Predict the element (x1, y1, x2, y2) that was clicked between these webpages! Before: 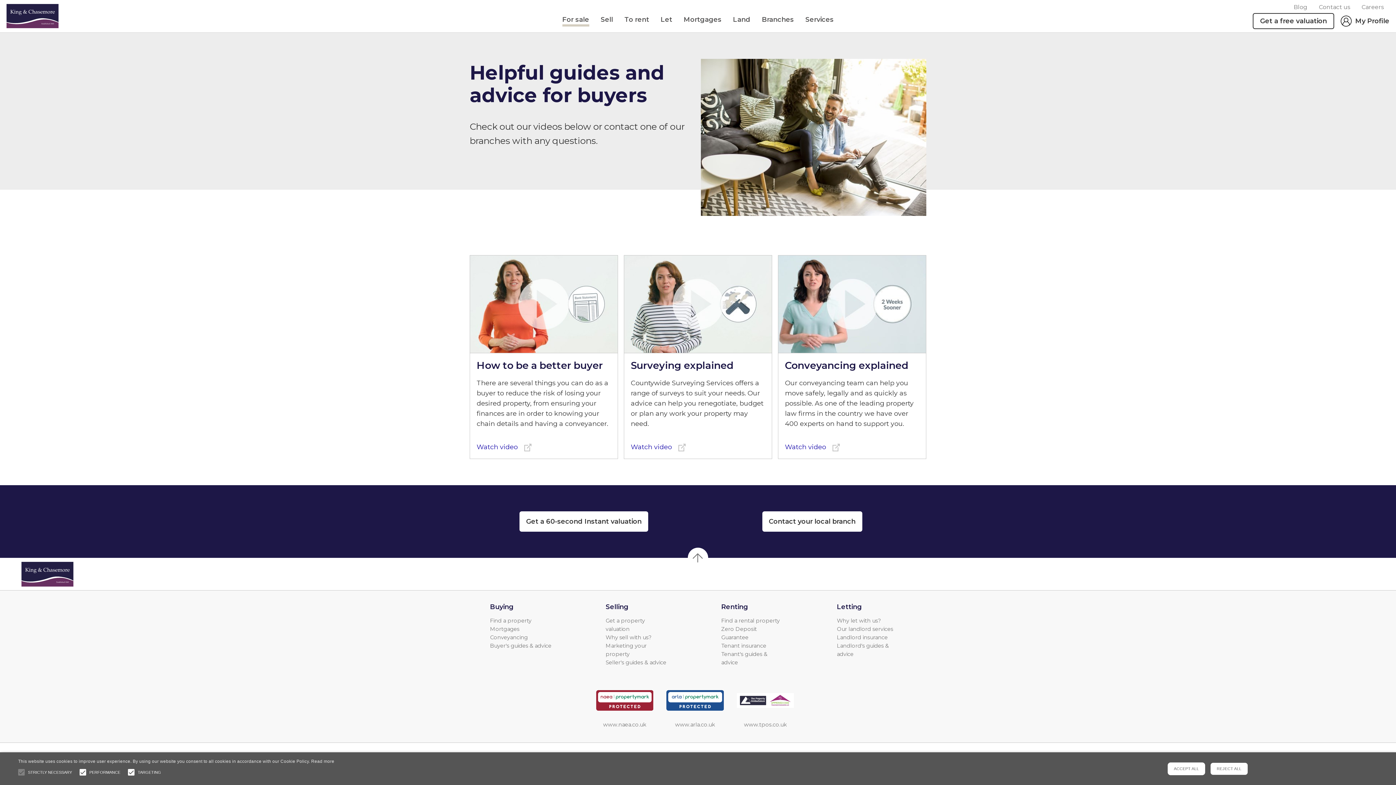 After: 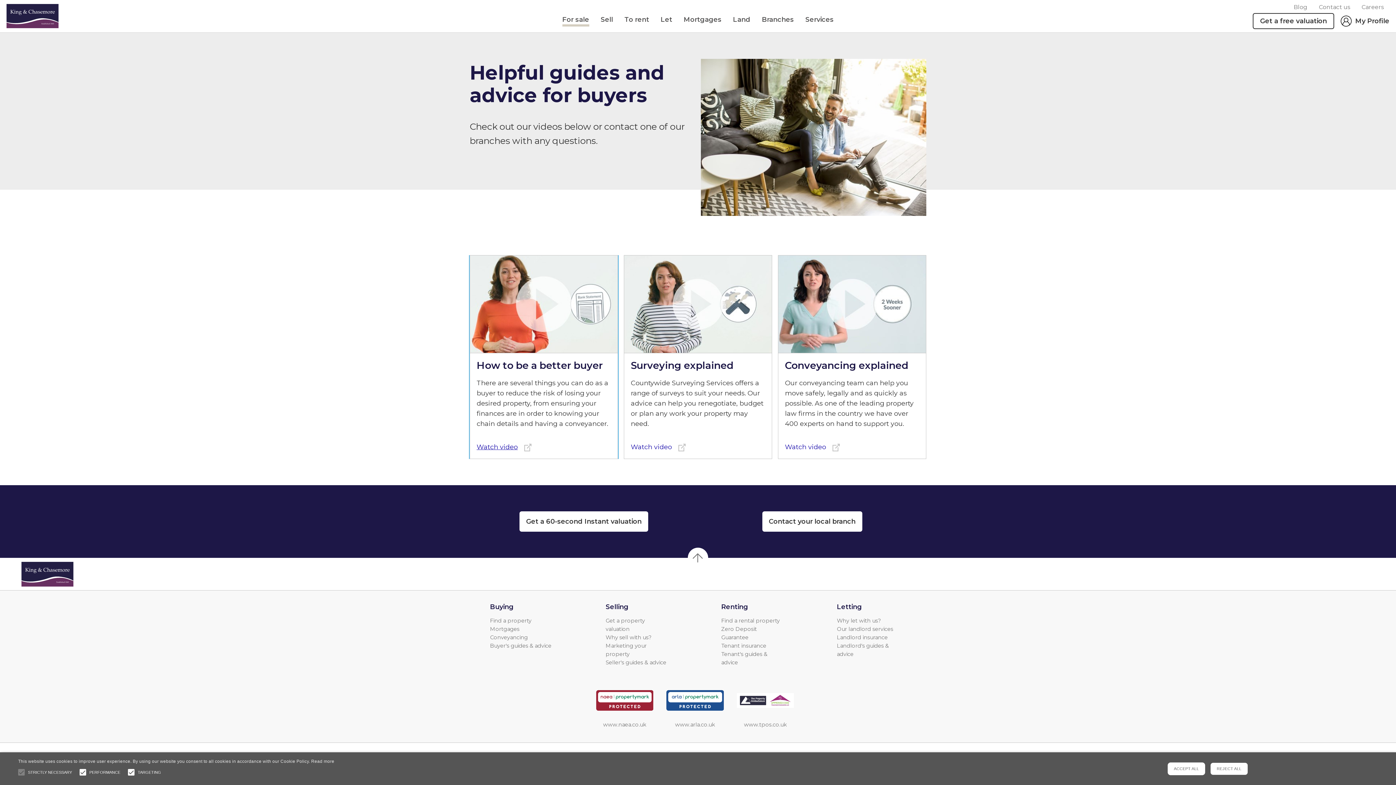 Action: label: How to be a better buyer

There are several things you can do as a buyer to reduce the risk of losing your desired property, from ensuring your finances are in order to knowing your chain details and having a conveyancer.

Watch video bbox: (469, 255, 618, 459)